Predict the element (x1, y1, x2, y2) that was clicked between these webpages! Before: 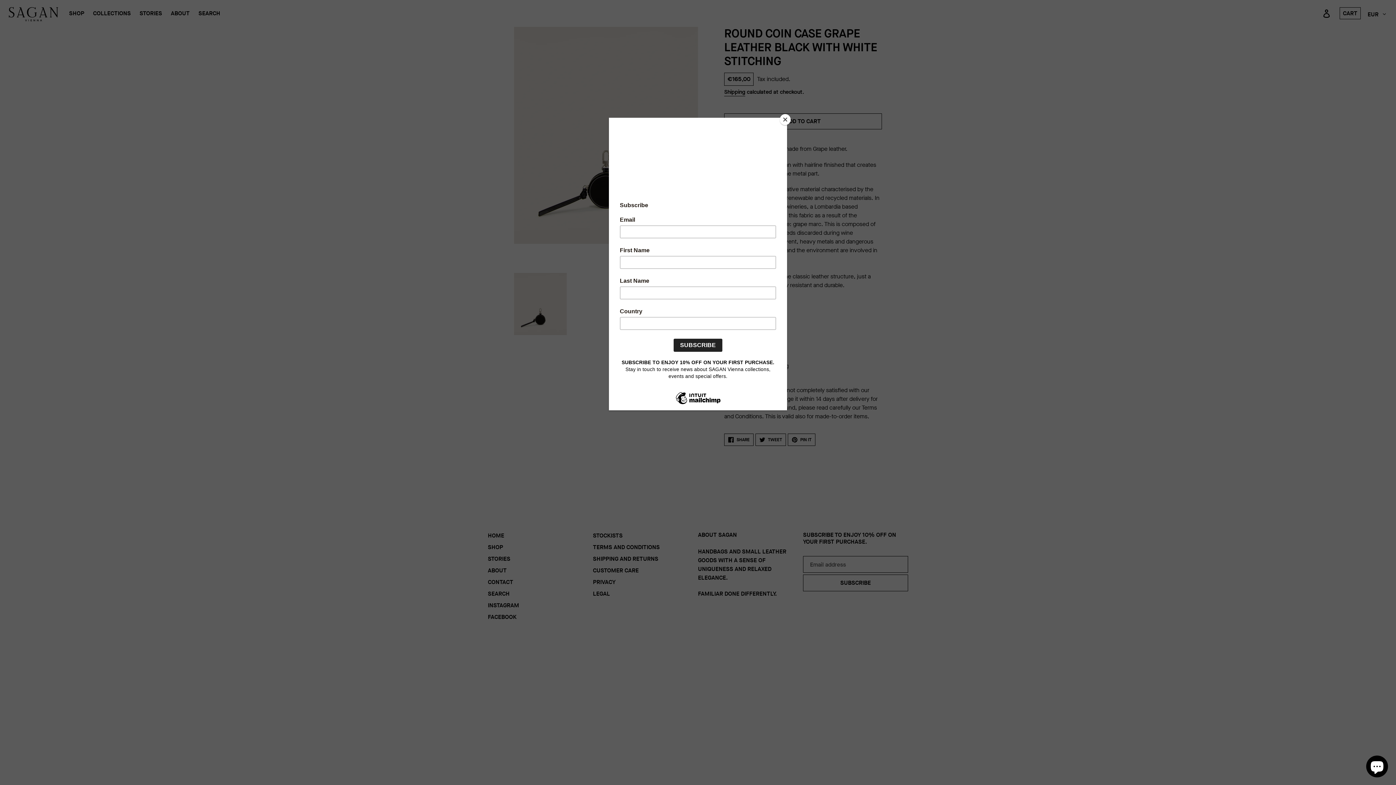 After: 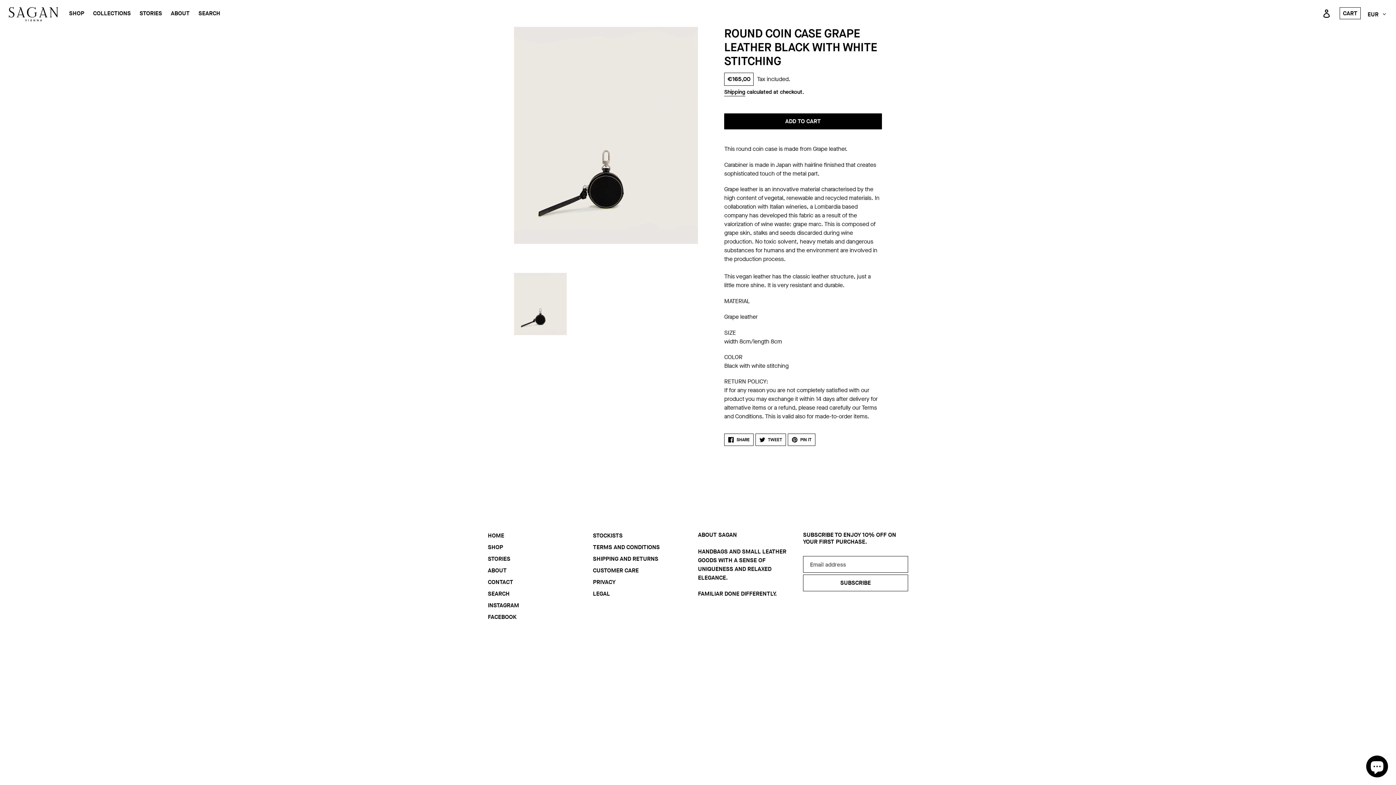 Action: bbox: (780, 114, 790, 125) label: Close